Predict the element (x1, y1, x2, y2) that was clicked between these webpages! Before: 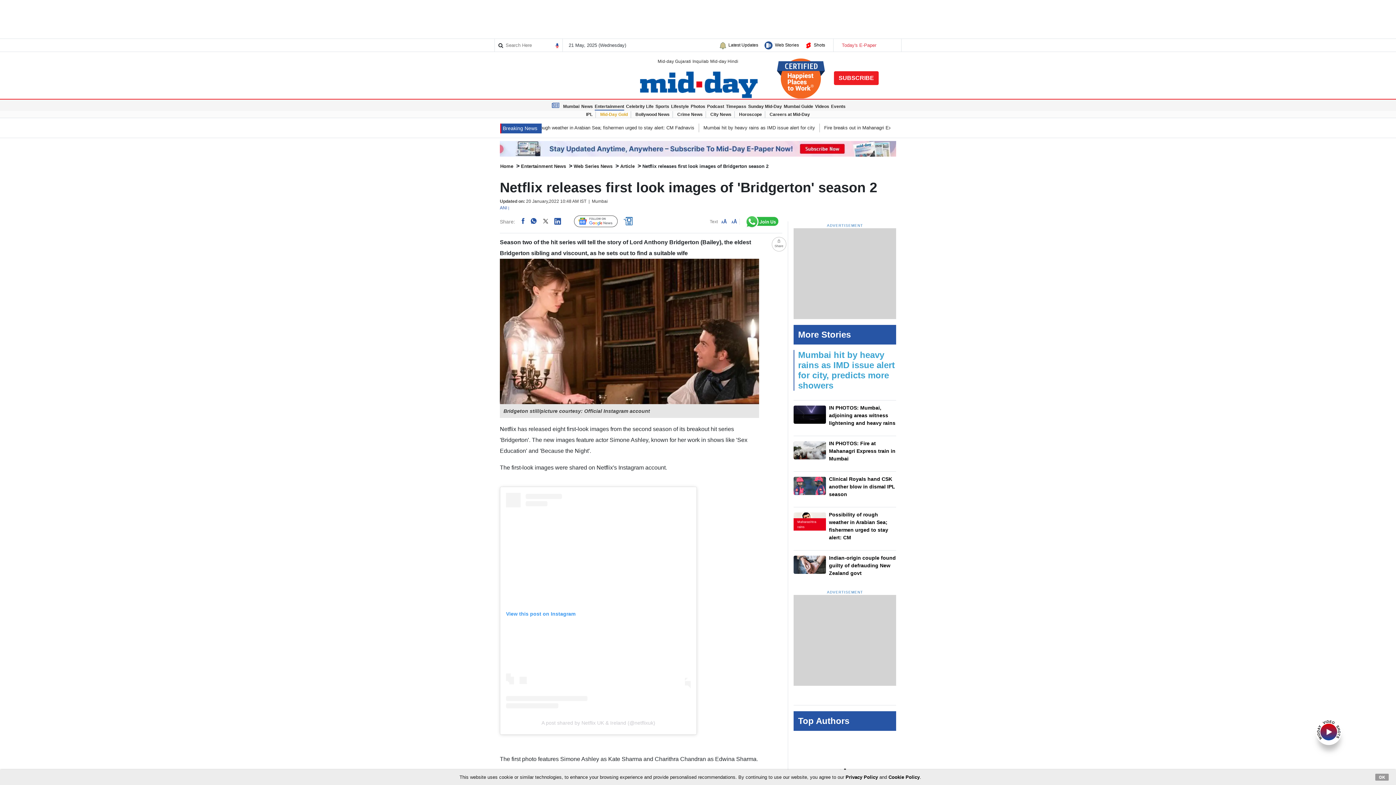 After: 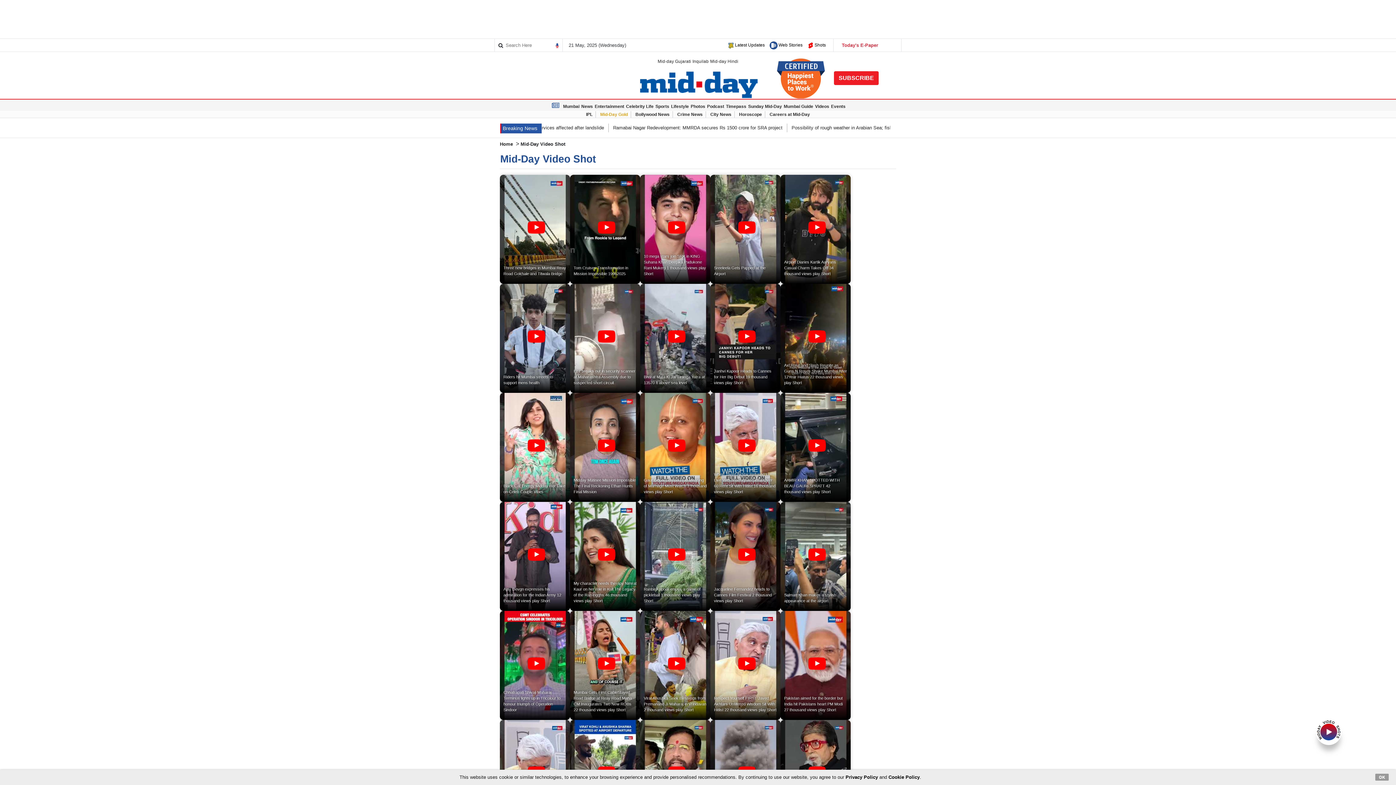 Action: label: Shots bbox: (814, 42, 825, 47)